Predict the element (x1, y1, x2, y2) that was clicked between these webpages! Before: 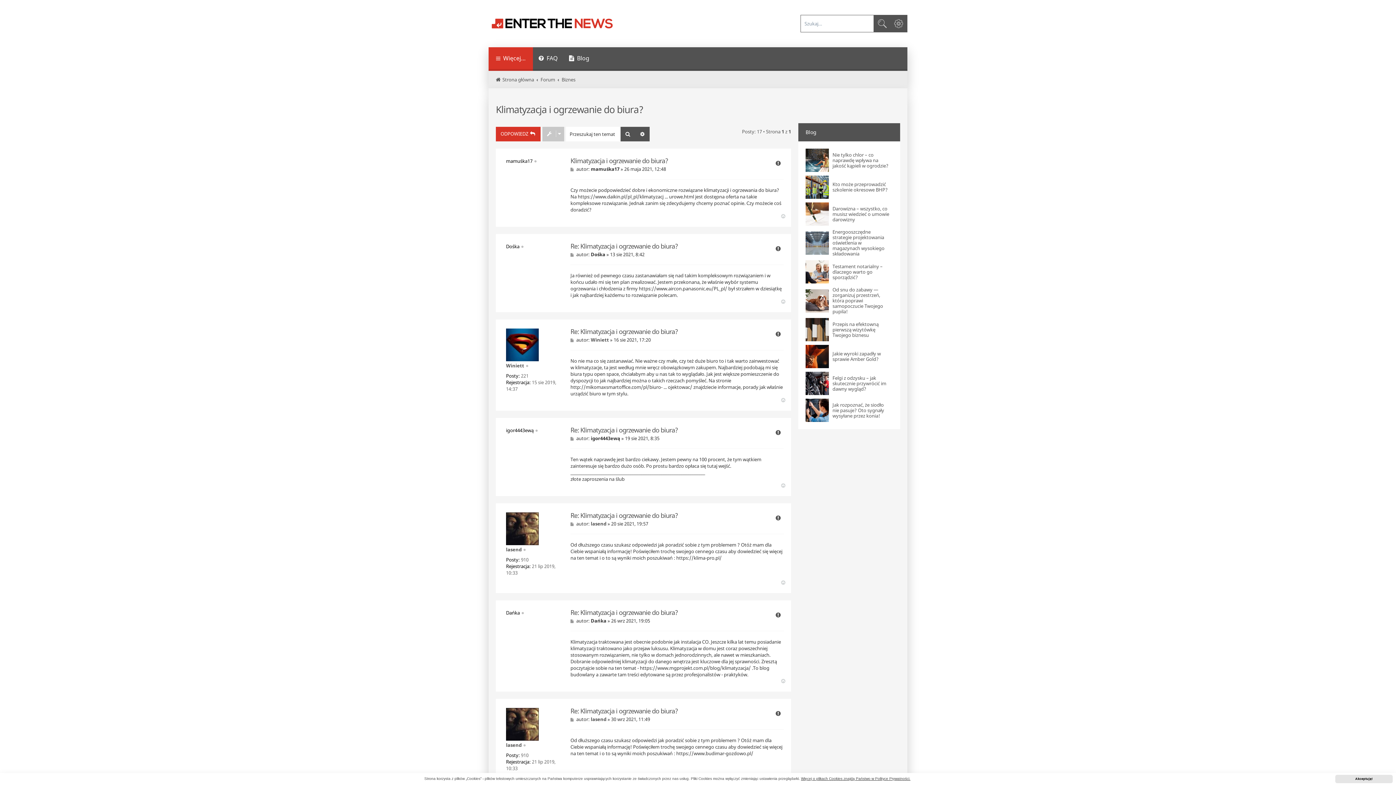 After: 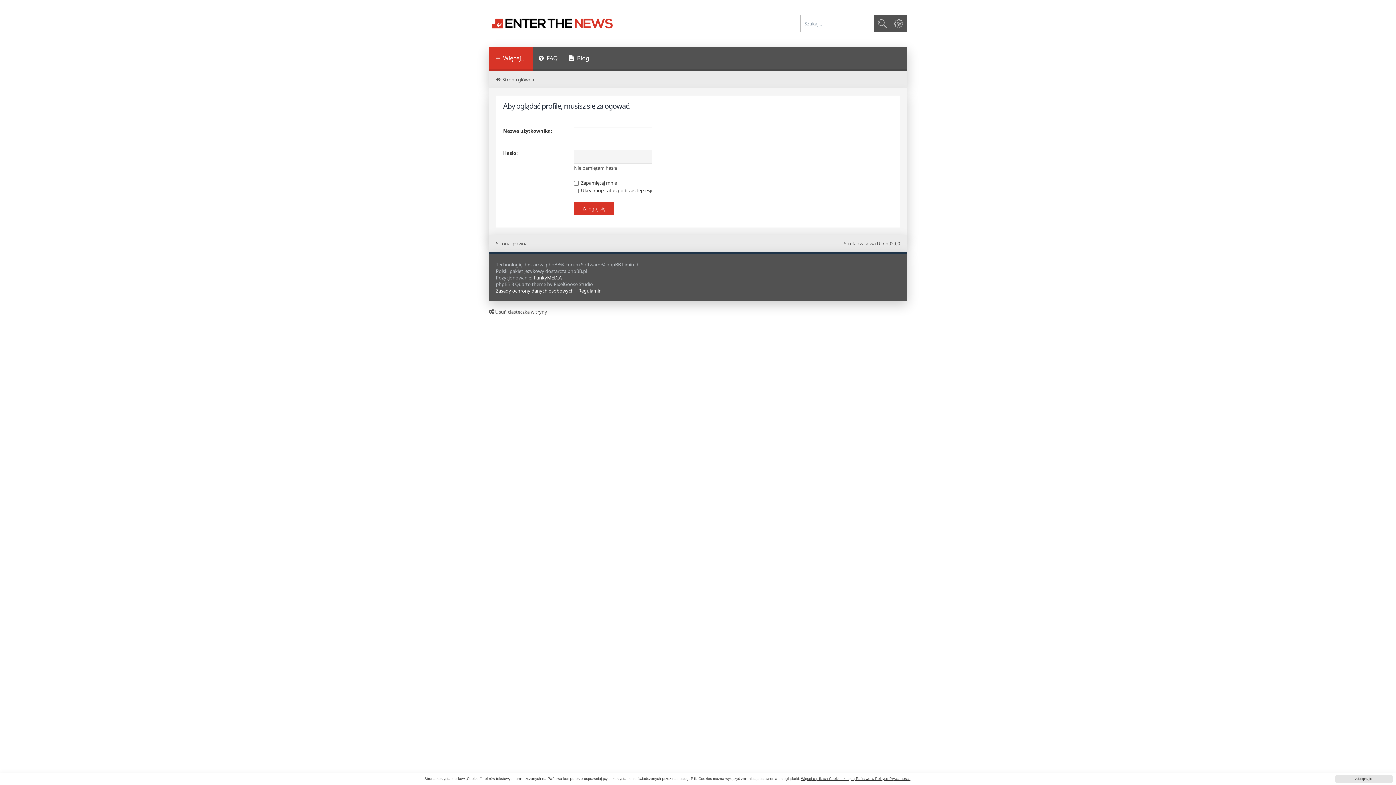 Action: bbox: (590, 337, 609, 342) label: Winiett